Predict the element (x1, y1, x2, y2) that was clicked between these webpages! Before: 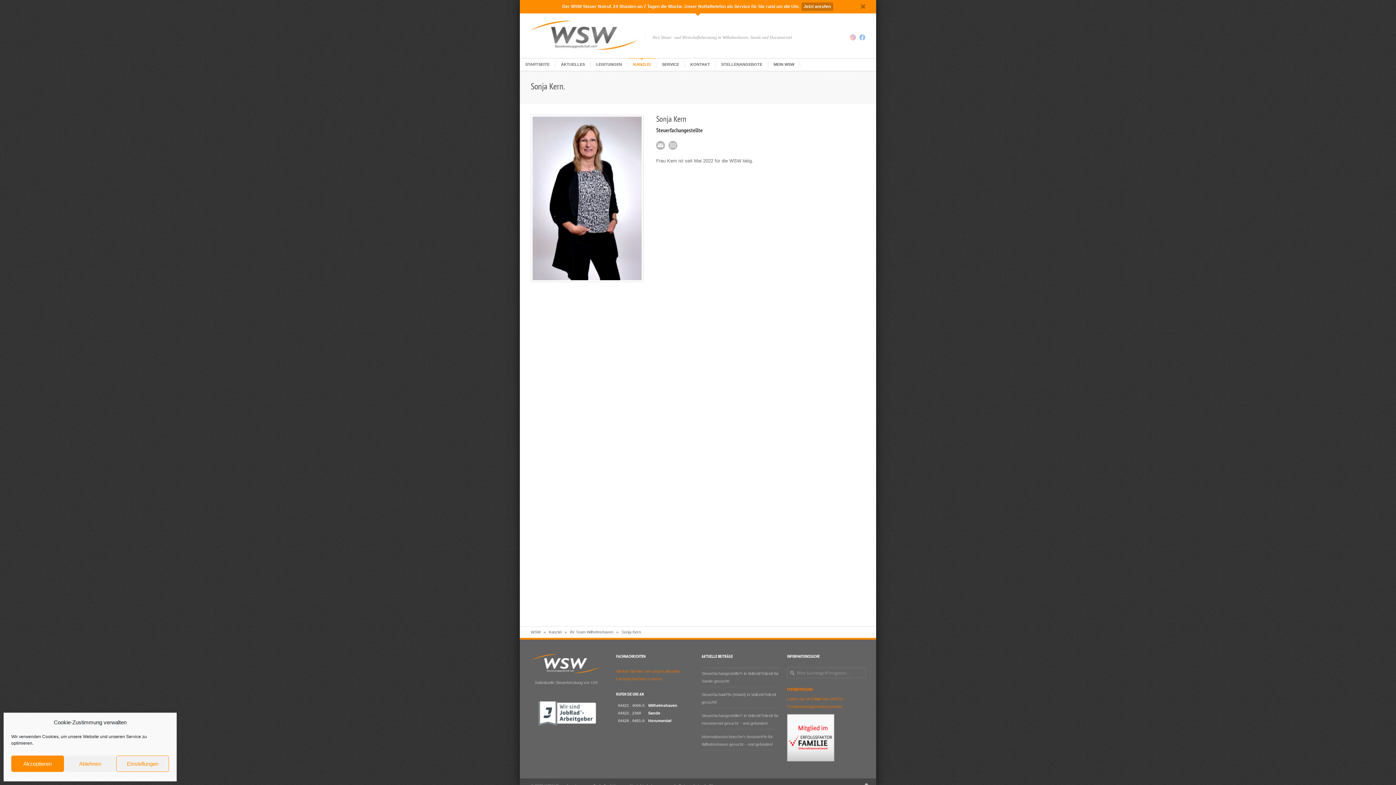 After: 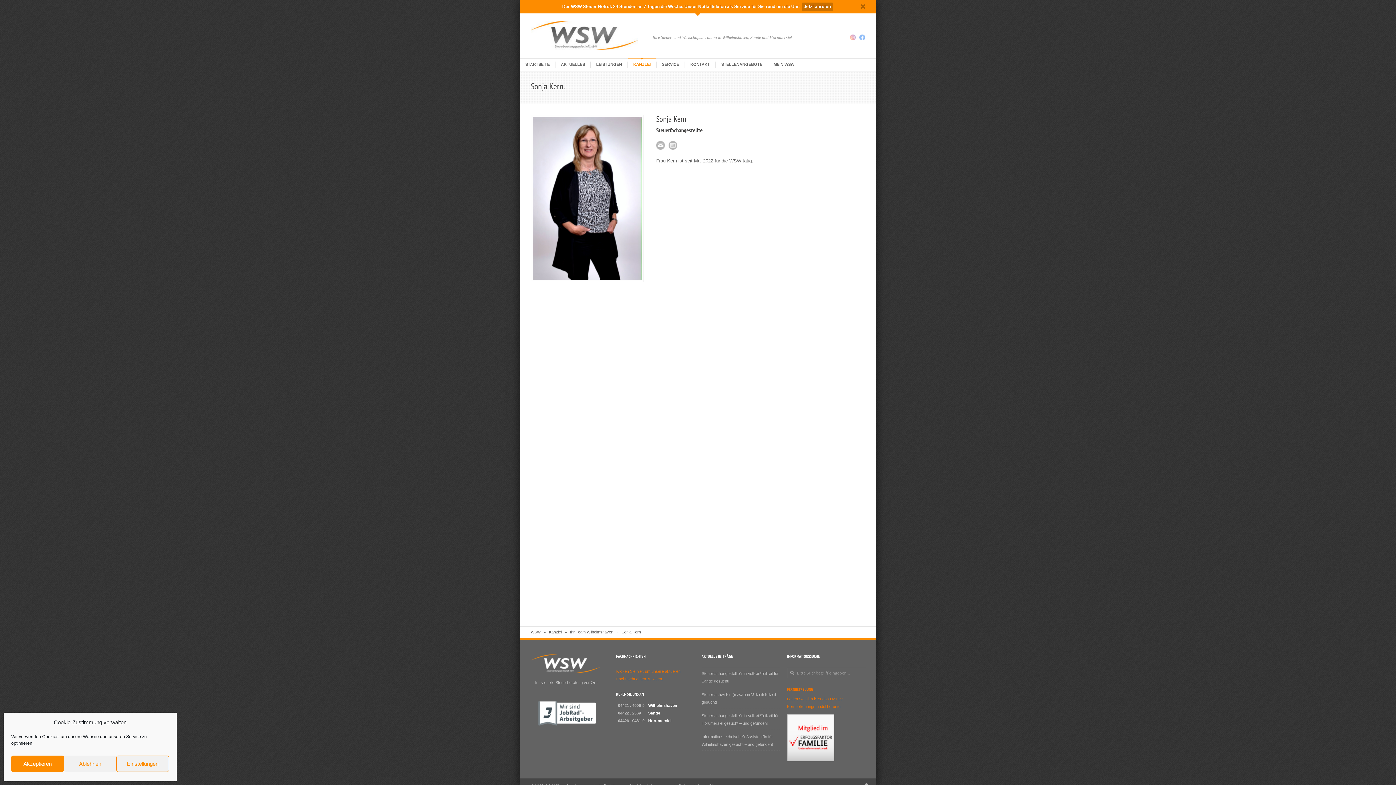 Action: bbox: (534, 726, 599, 730)